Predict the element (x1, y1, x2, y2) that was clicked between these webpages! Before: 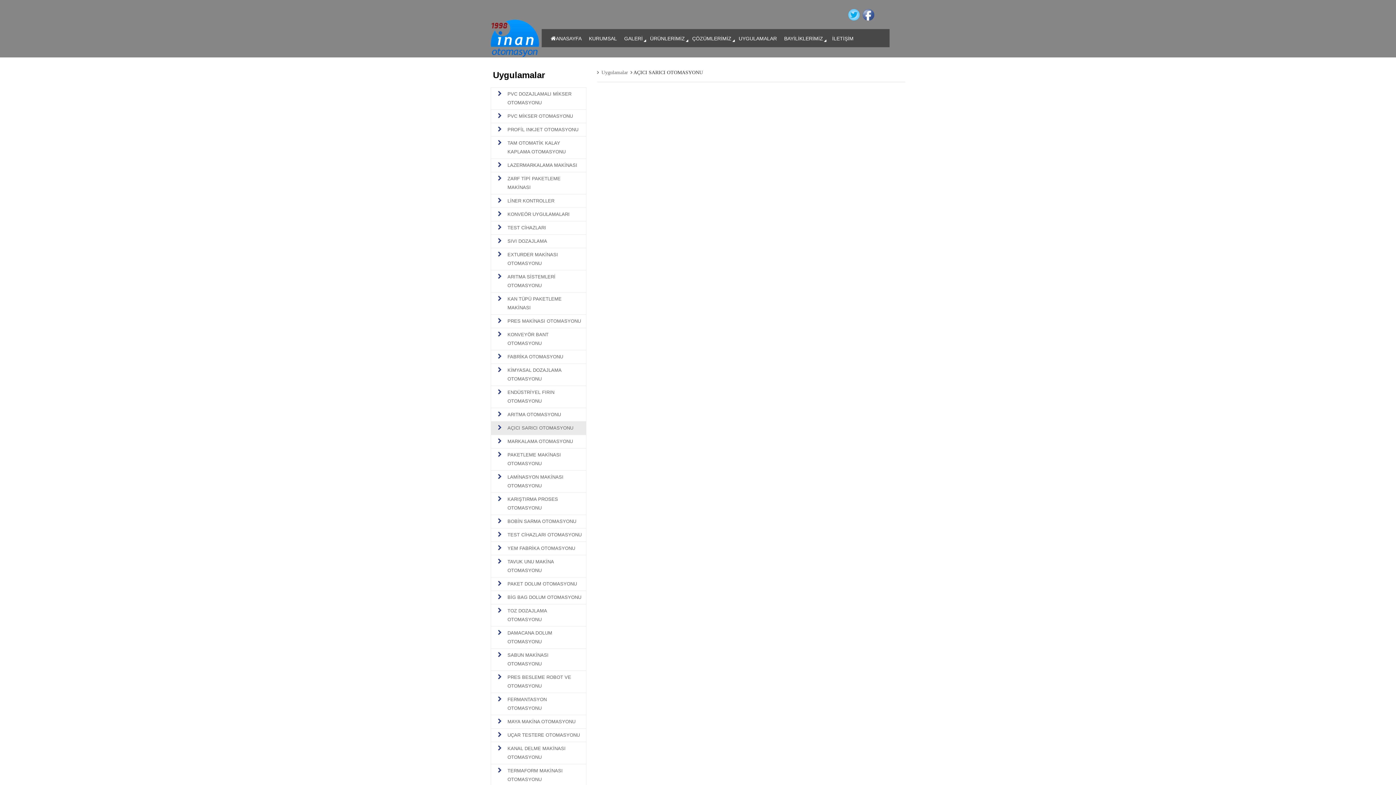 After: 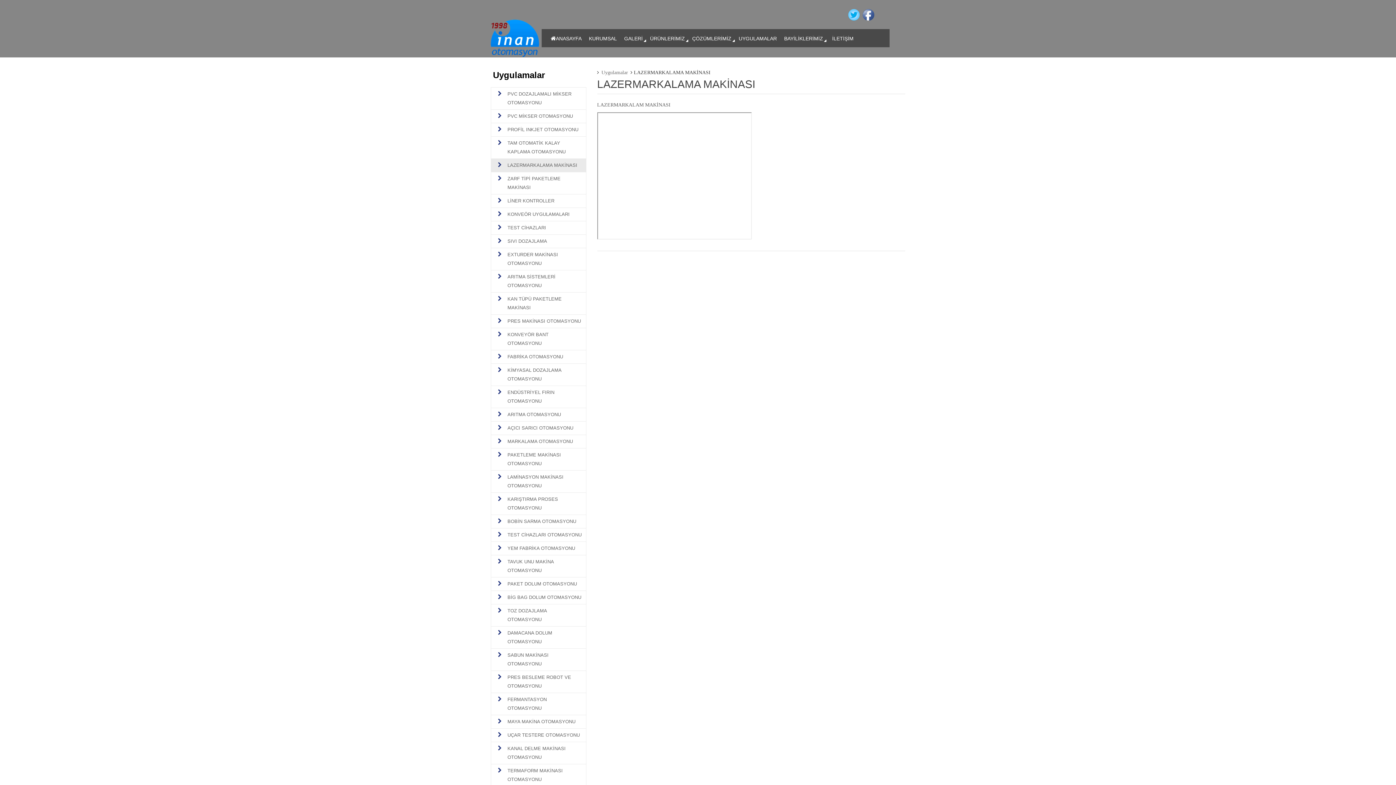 Action: bbox: (491, 158, 586, 172) label: LAZERMARKALAMA MAKİNASI